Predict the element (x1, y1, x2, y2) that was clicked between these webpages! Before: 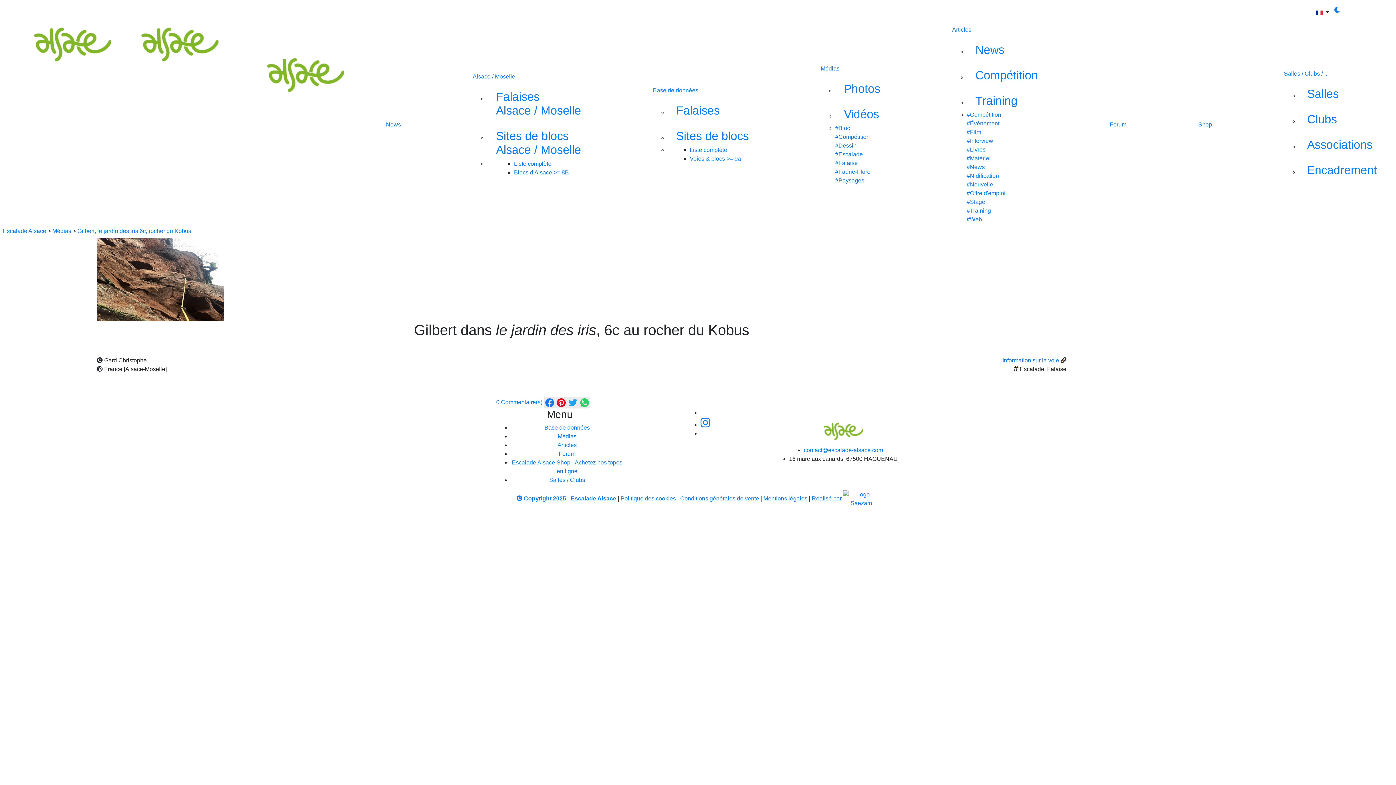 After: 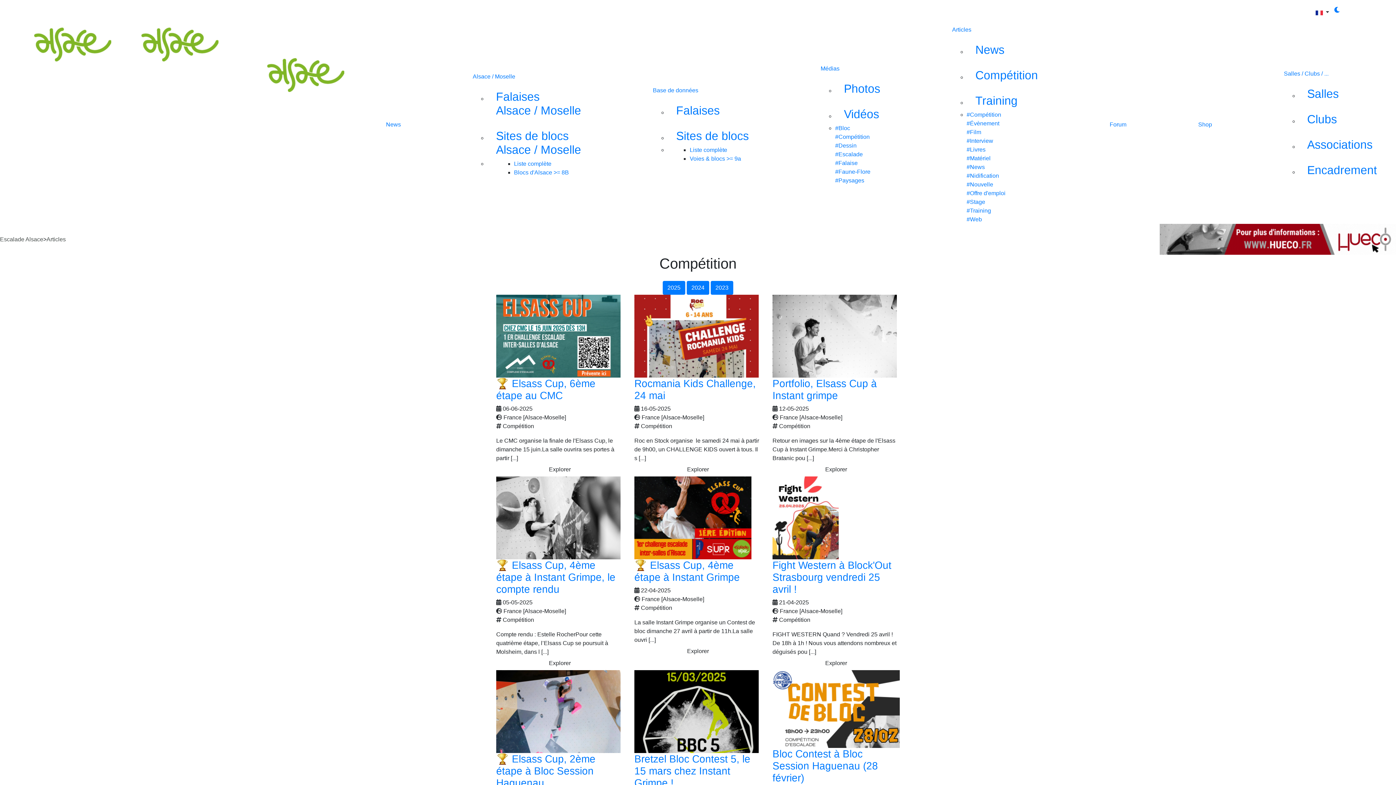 Action: label: #Compétition bbox: (966, 111, 1001, 117)